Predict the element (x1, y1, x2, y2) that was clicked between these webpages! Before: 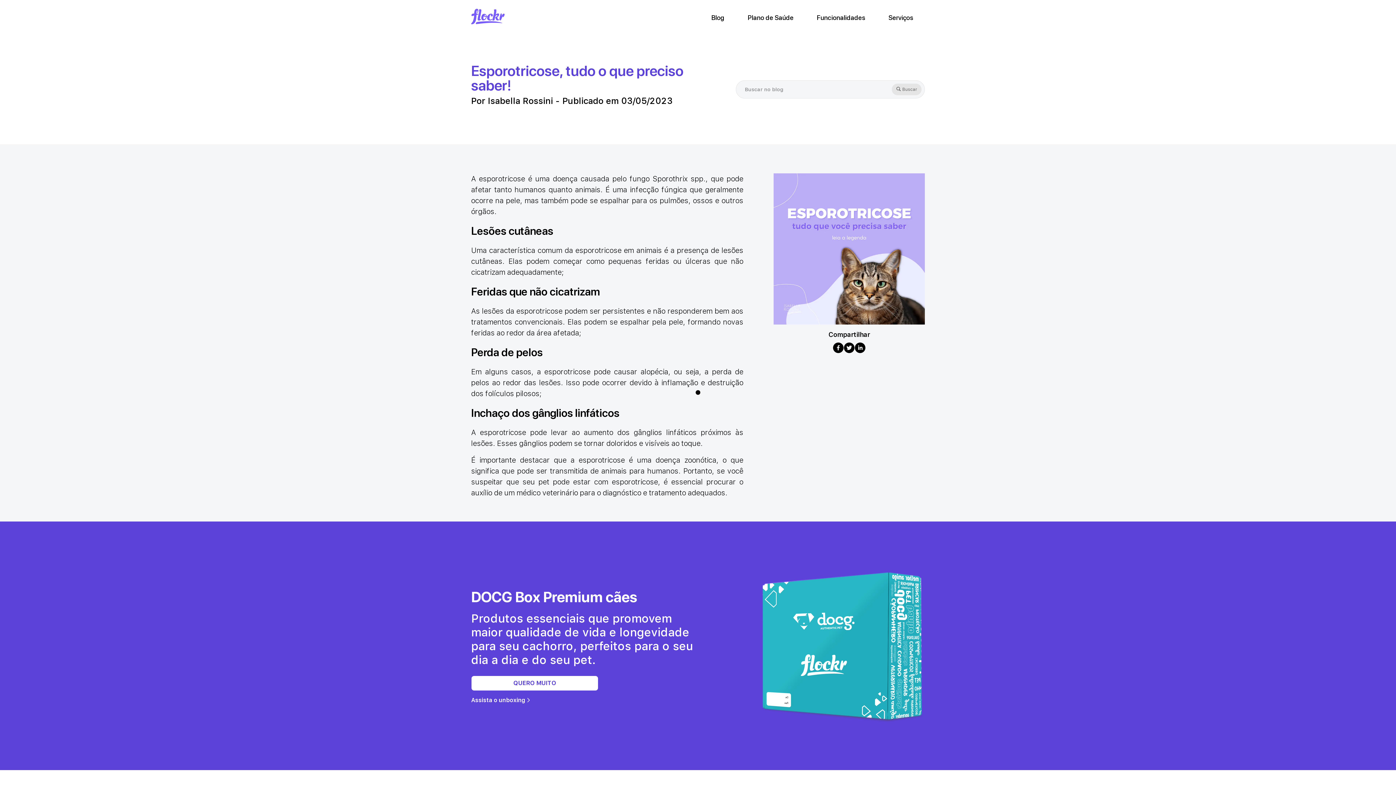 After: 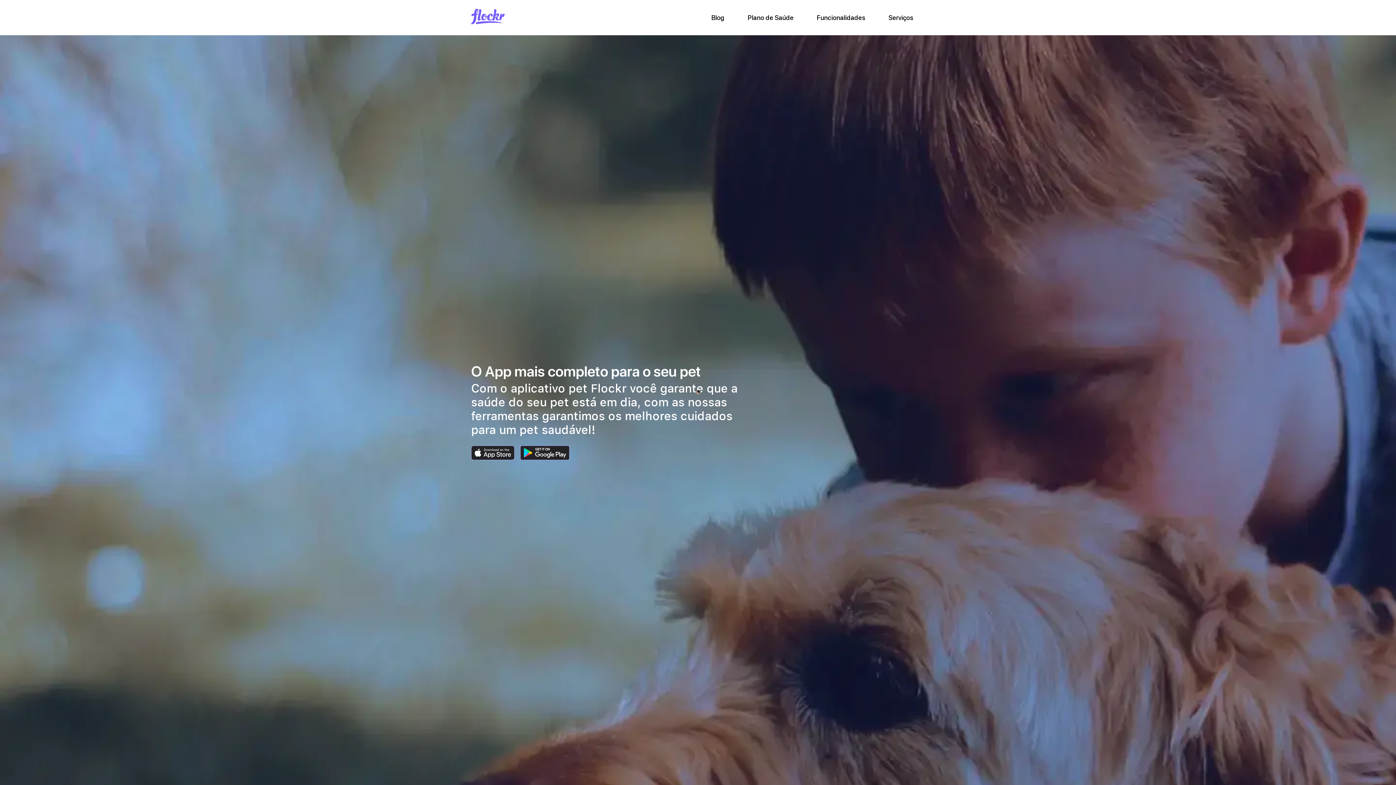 Action: bbox: (471, 8, 504, 26)